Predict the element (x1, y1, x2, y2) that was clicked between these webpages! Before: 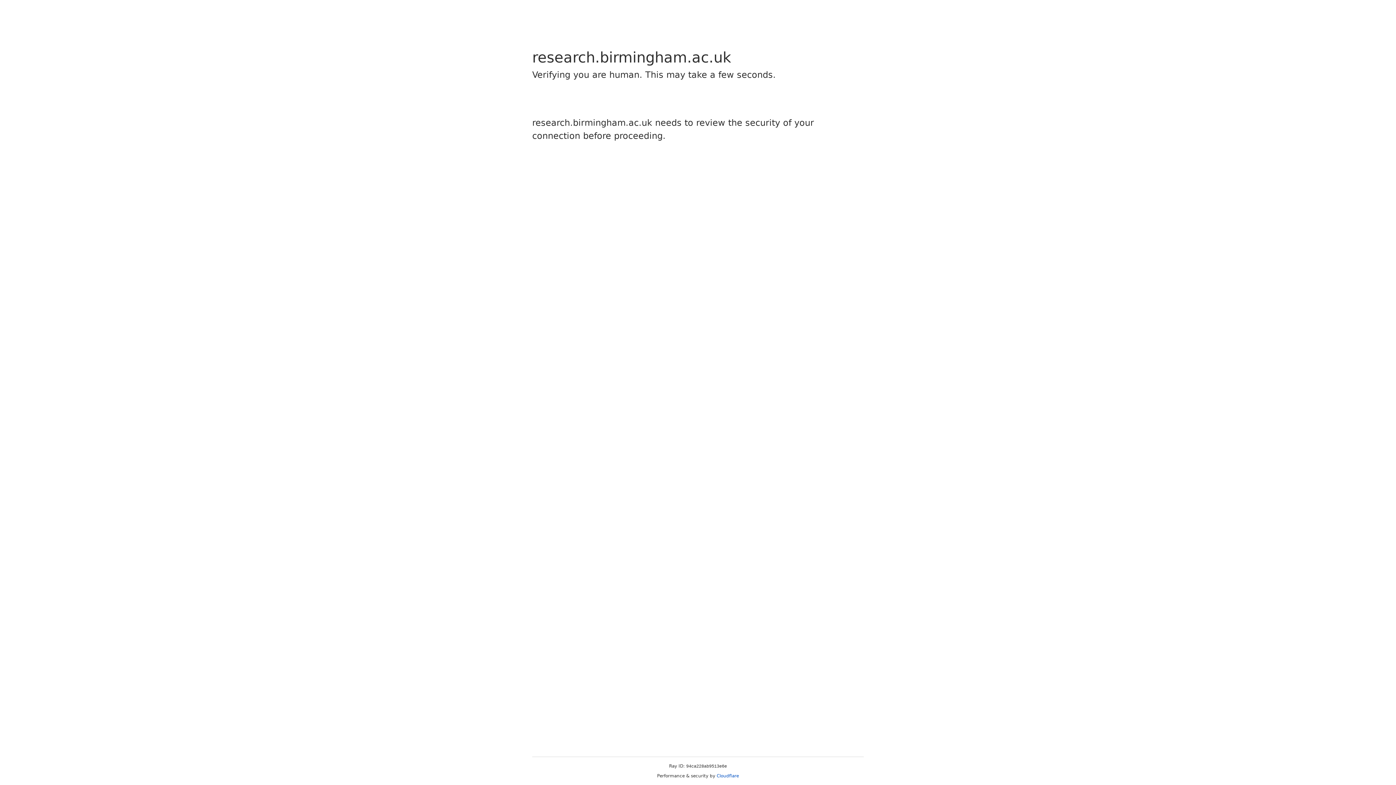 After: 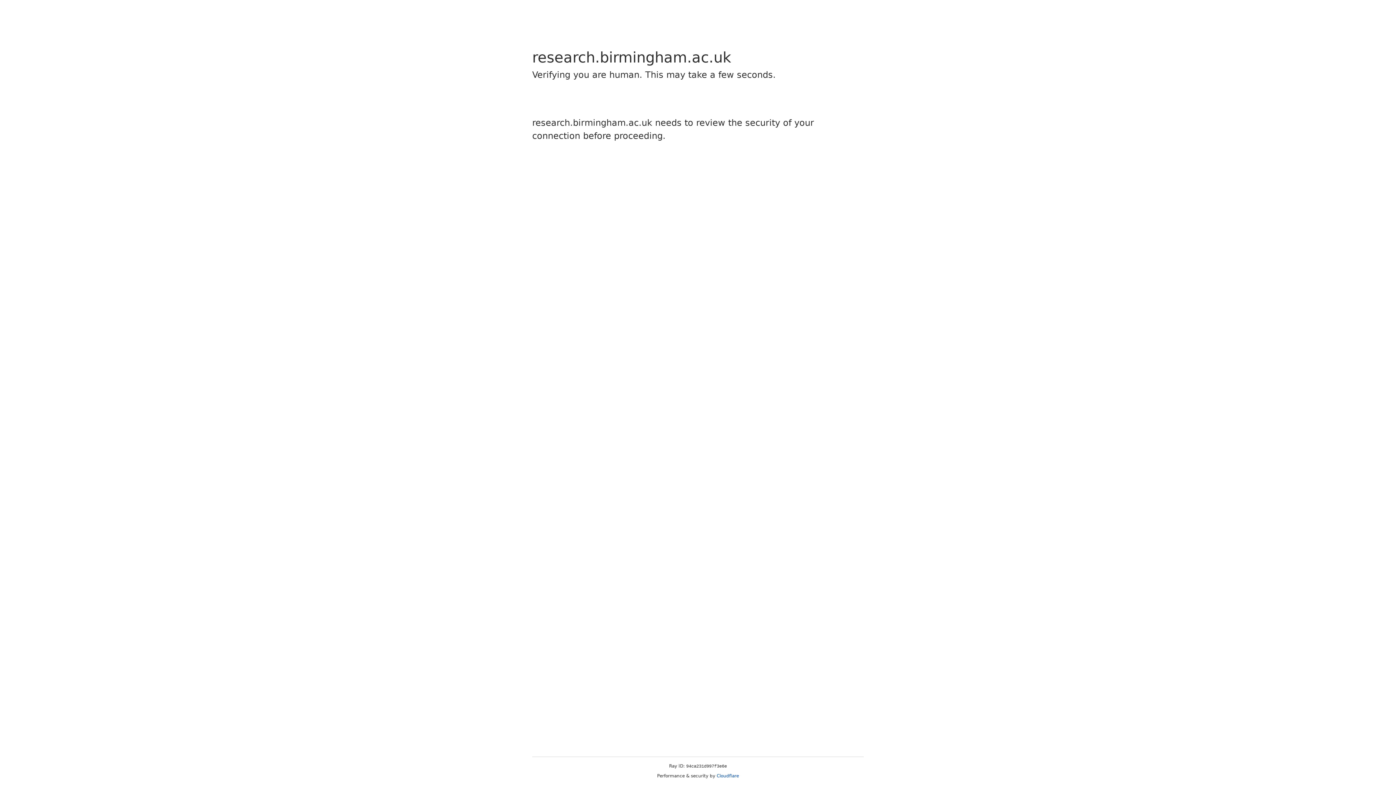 Action: label: Cloudflare bbox: (716, 773, 739, 778)